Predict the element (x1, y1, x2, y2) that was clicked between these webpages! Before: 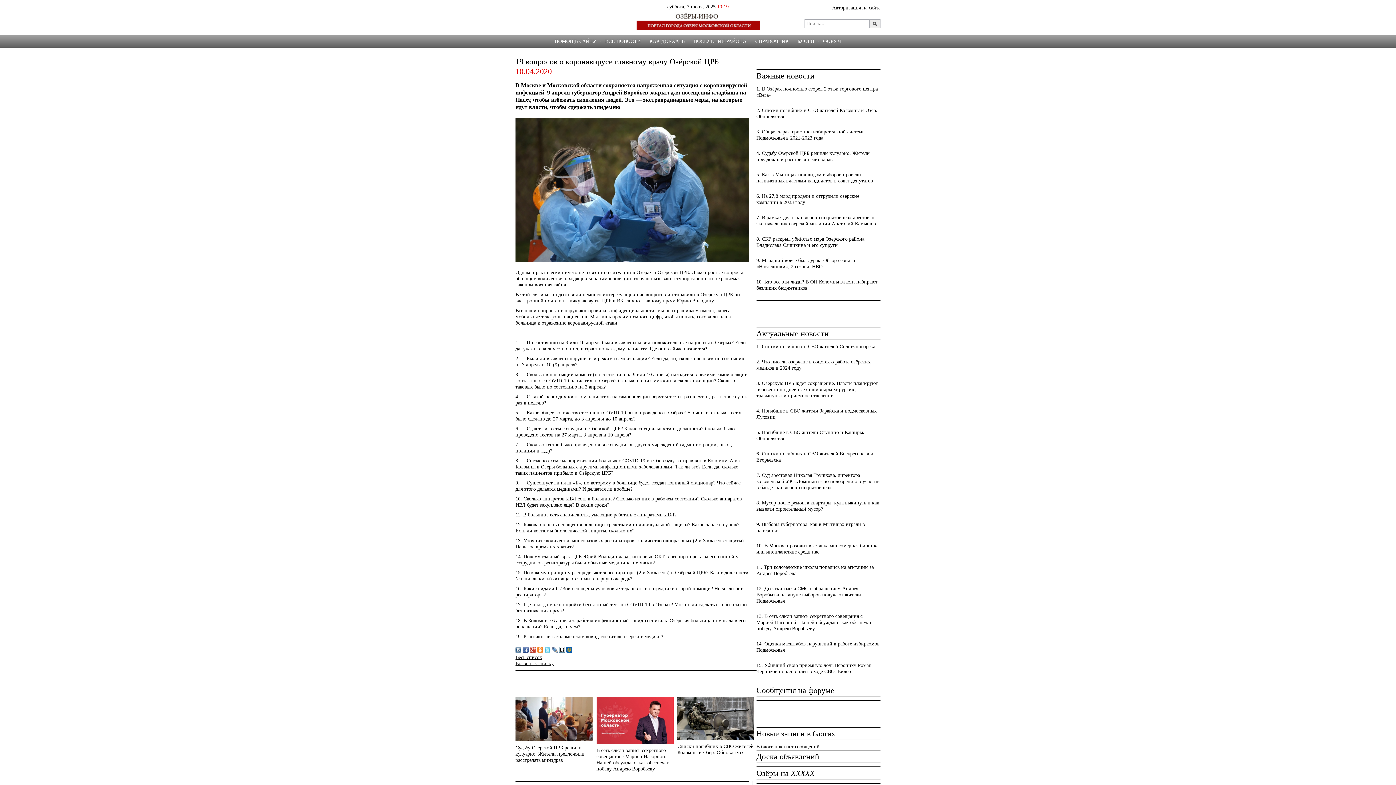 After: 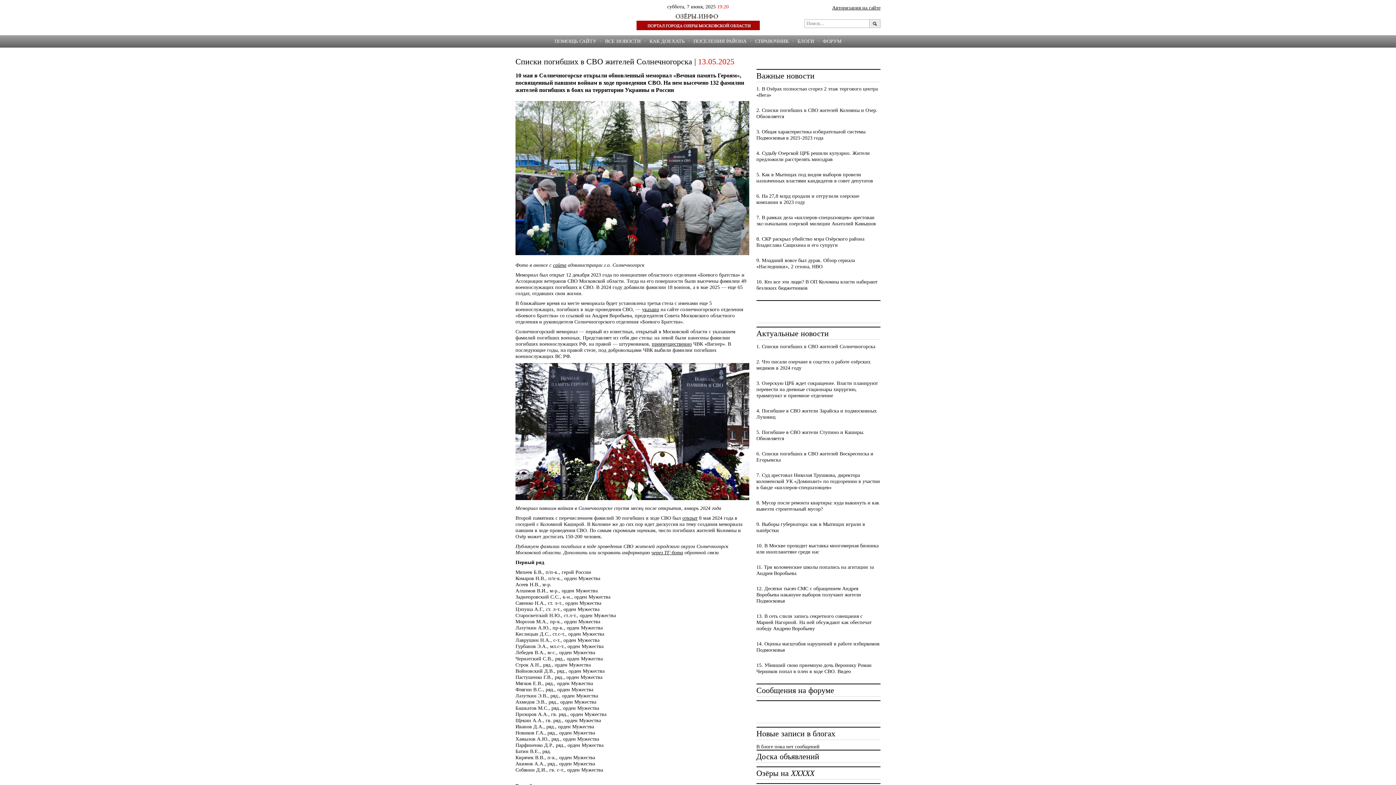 Action: label: 1. Списки погибших в СВО жителей Солнечногорска bbox: (756, 344, 875, 349)